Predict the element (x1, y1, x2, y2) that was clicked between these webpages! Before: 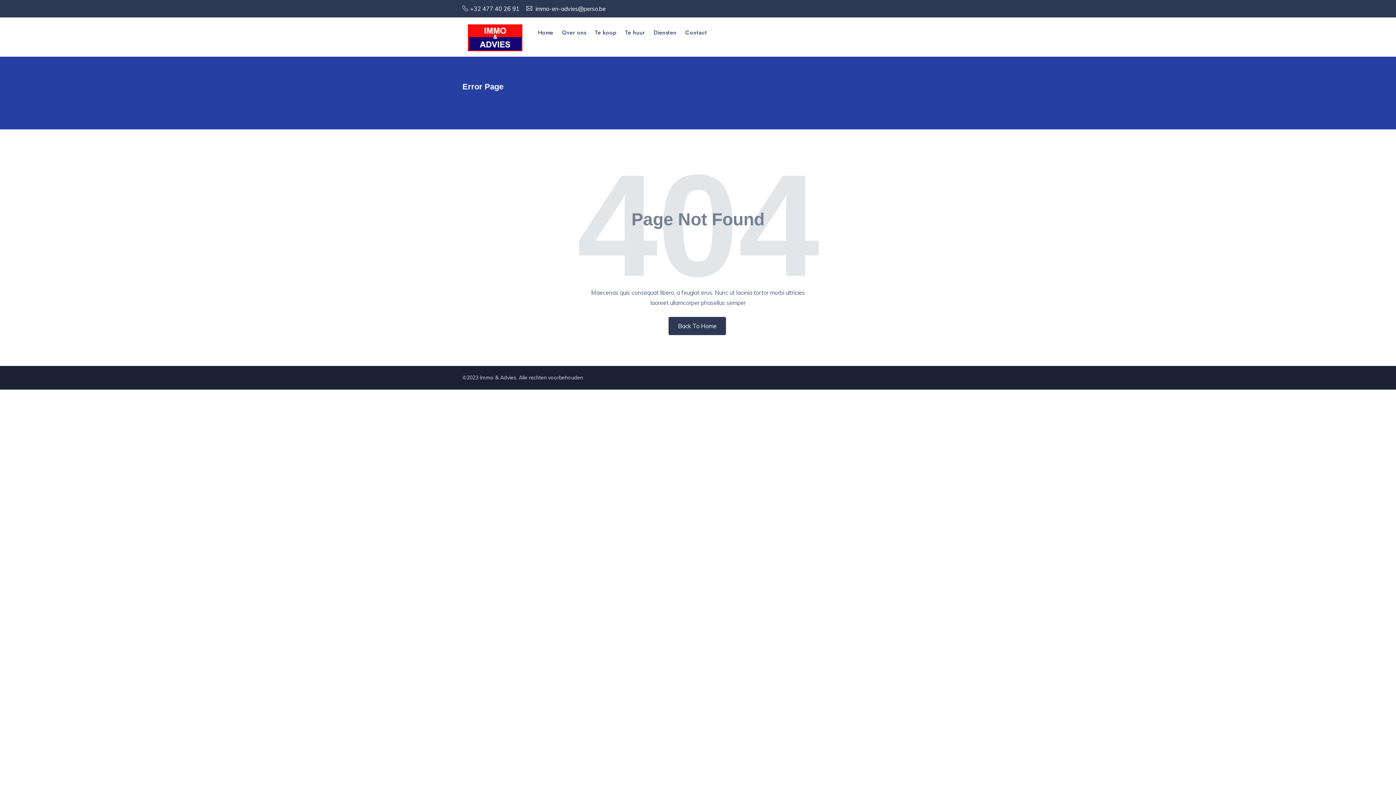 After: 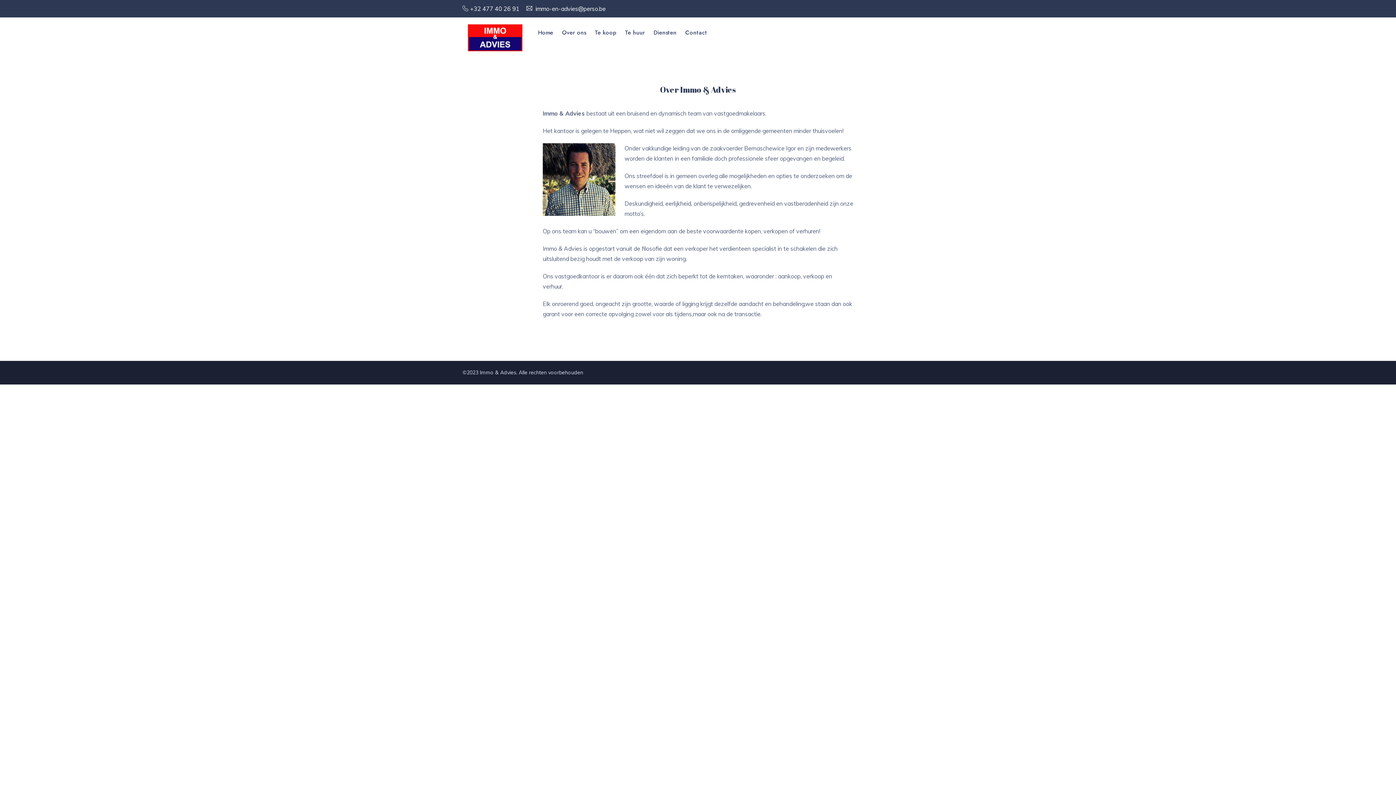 Action: bbox: (557, 17, 590, 47) label: Over ons